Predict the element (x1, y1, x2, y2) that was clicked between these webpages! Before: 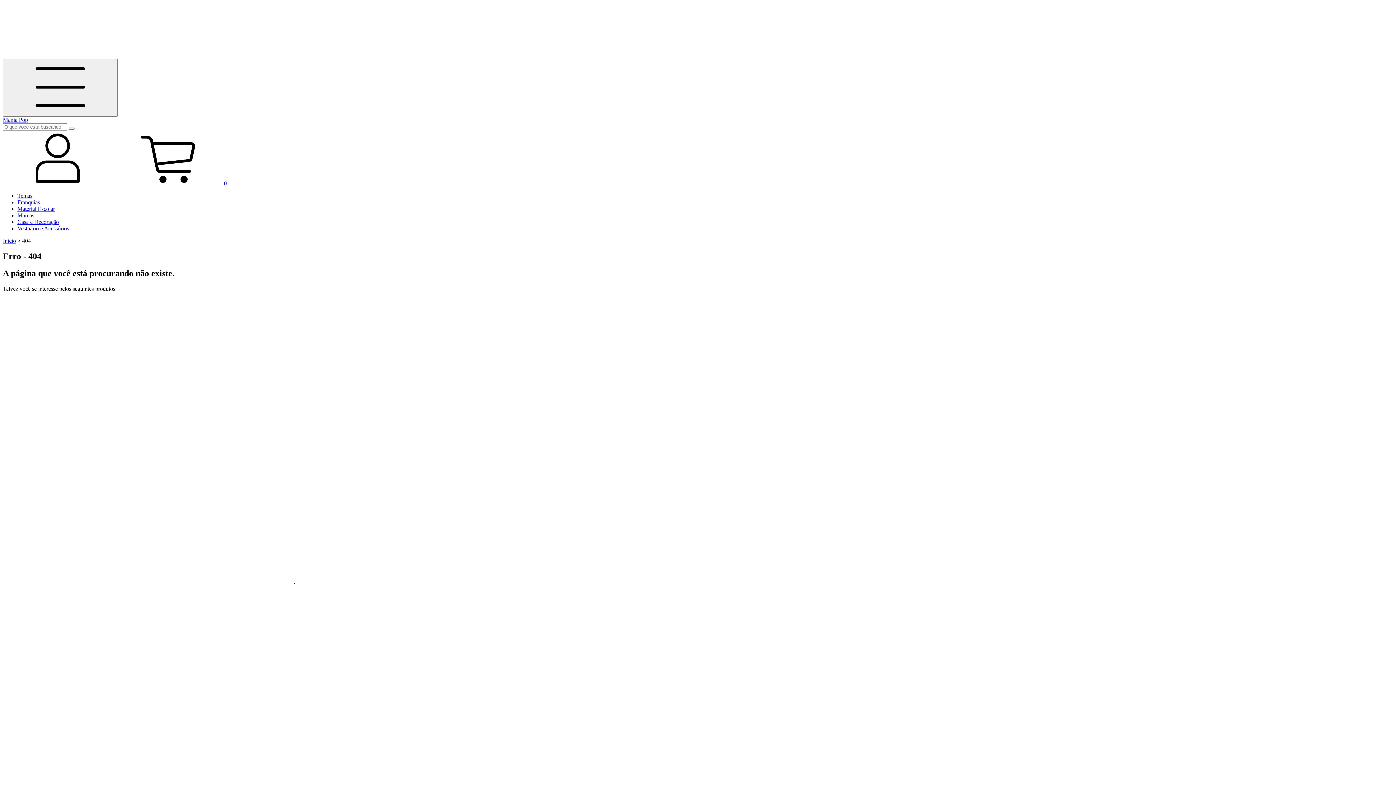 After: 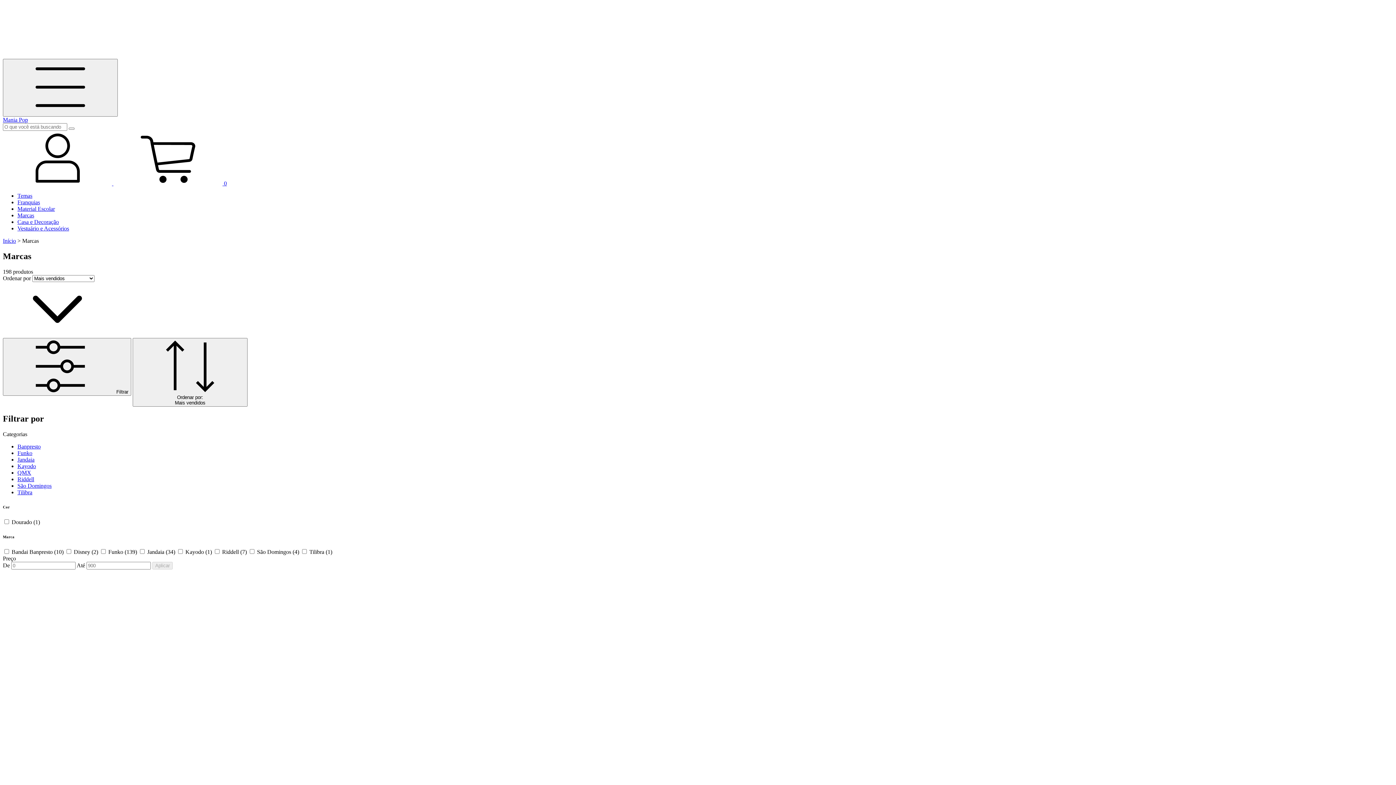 Action: bbox: (17, 212, 34, 218) label: Marcas